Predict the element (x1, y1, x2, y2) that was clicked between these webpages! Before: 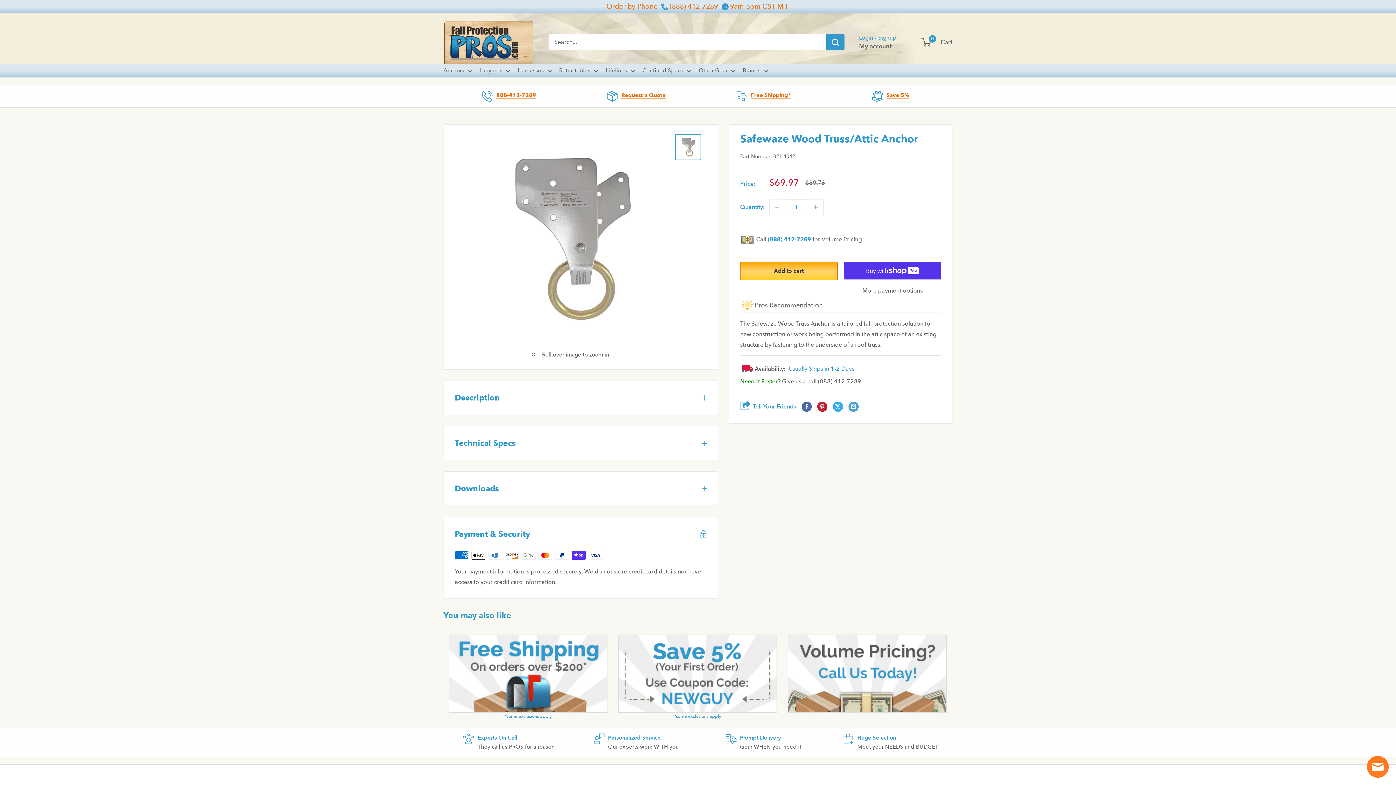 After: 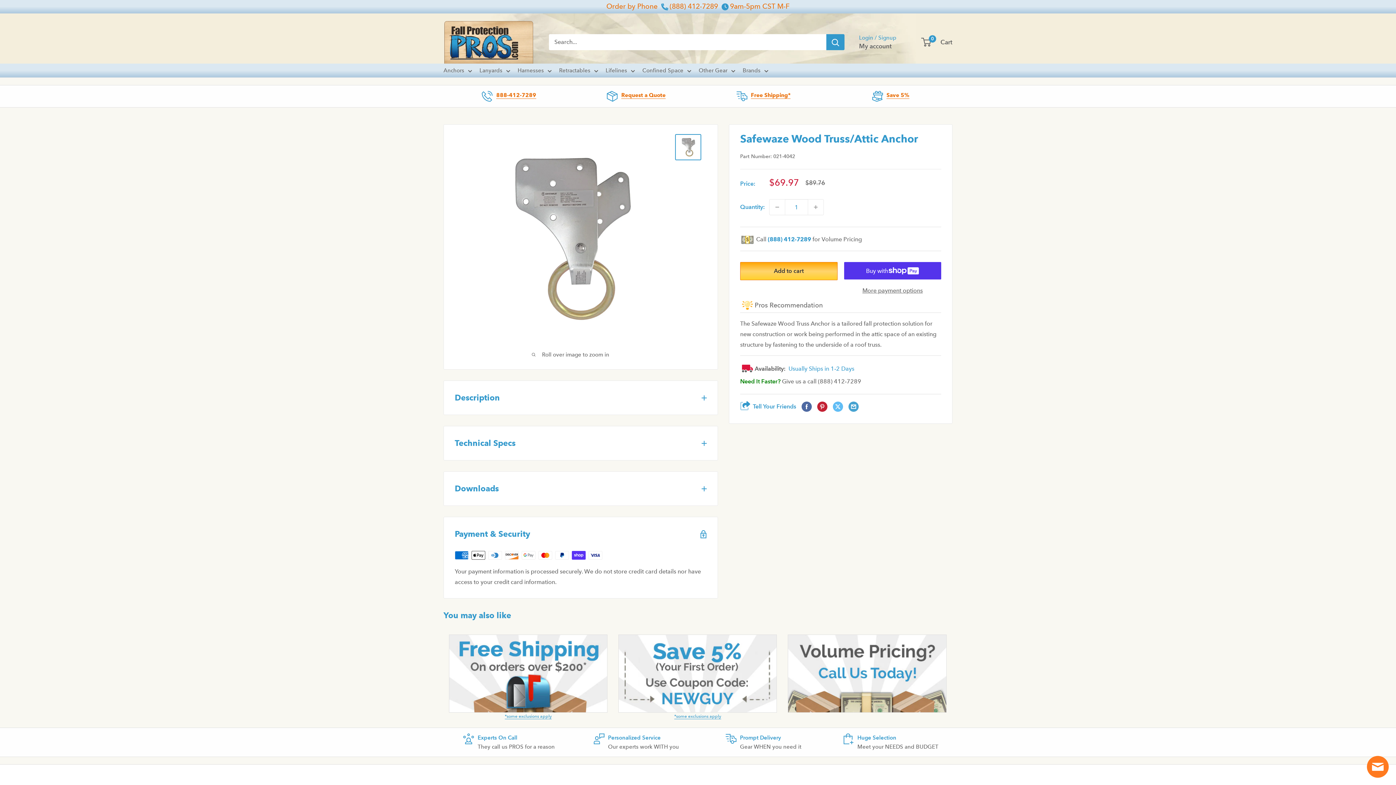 Action: bbox: (833, 401, 843, 412) label: Tweet on Twitter